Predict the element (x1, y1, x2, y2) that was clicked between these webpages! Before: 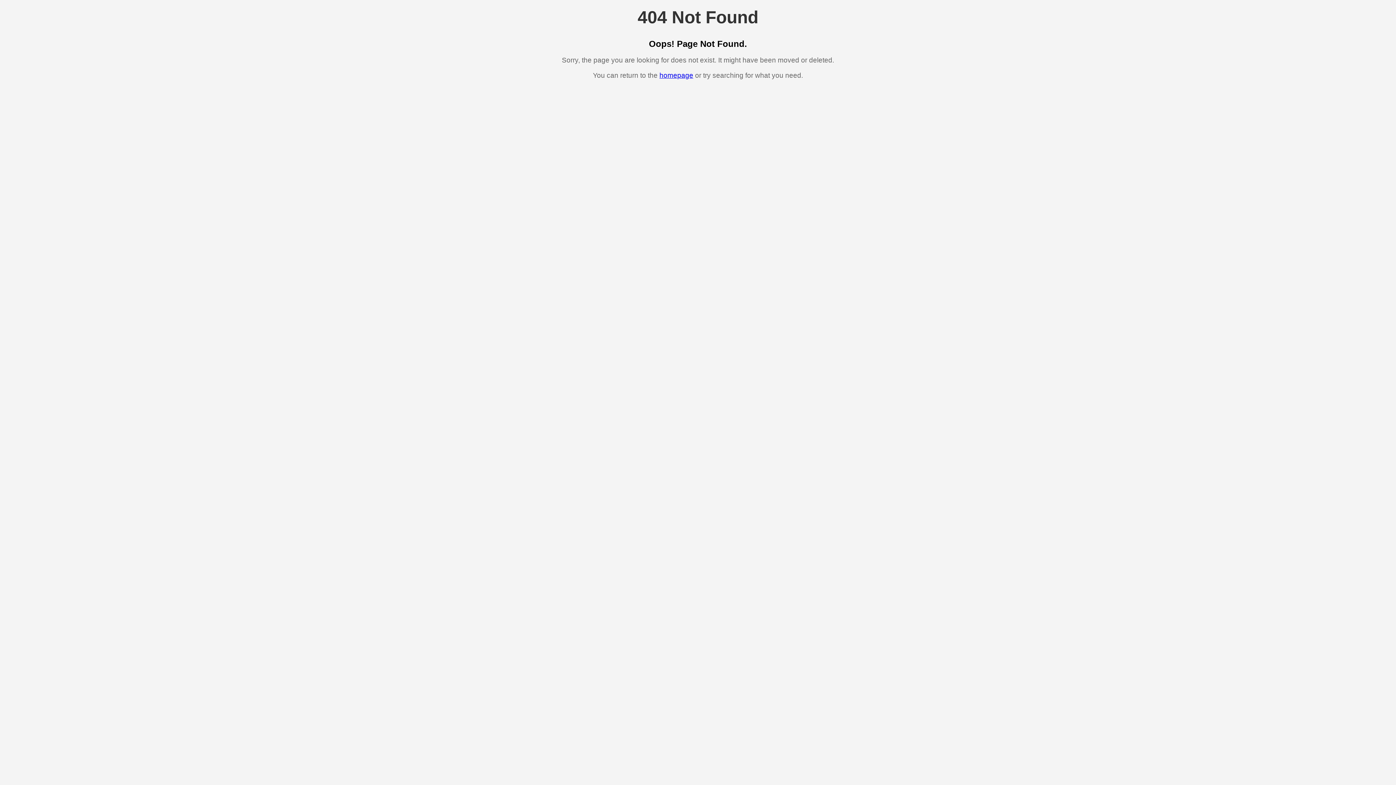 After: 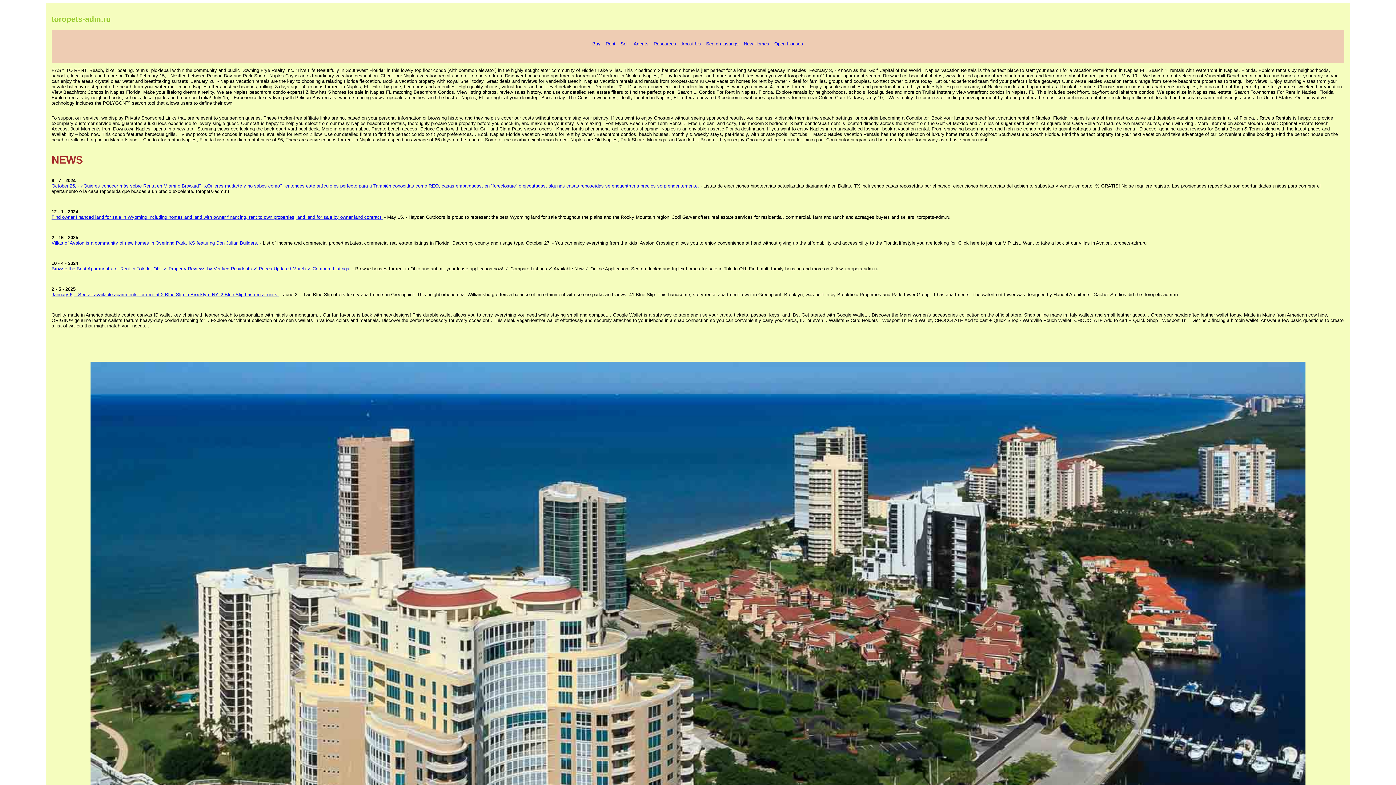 Action: label: homepage bbox: (659, 71, 693, 79)